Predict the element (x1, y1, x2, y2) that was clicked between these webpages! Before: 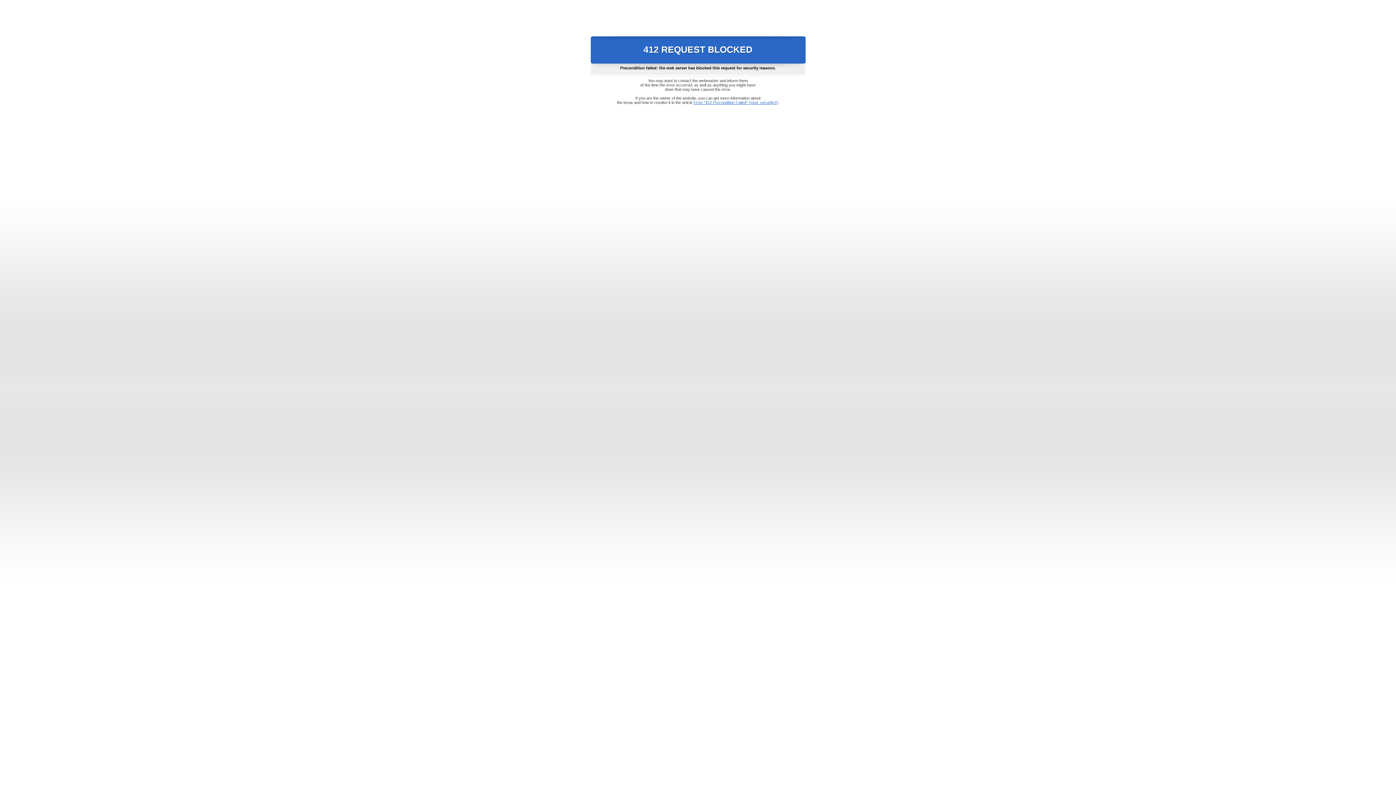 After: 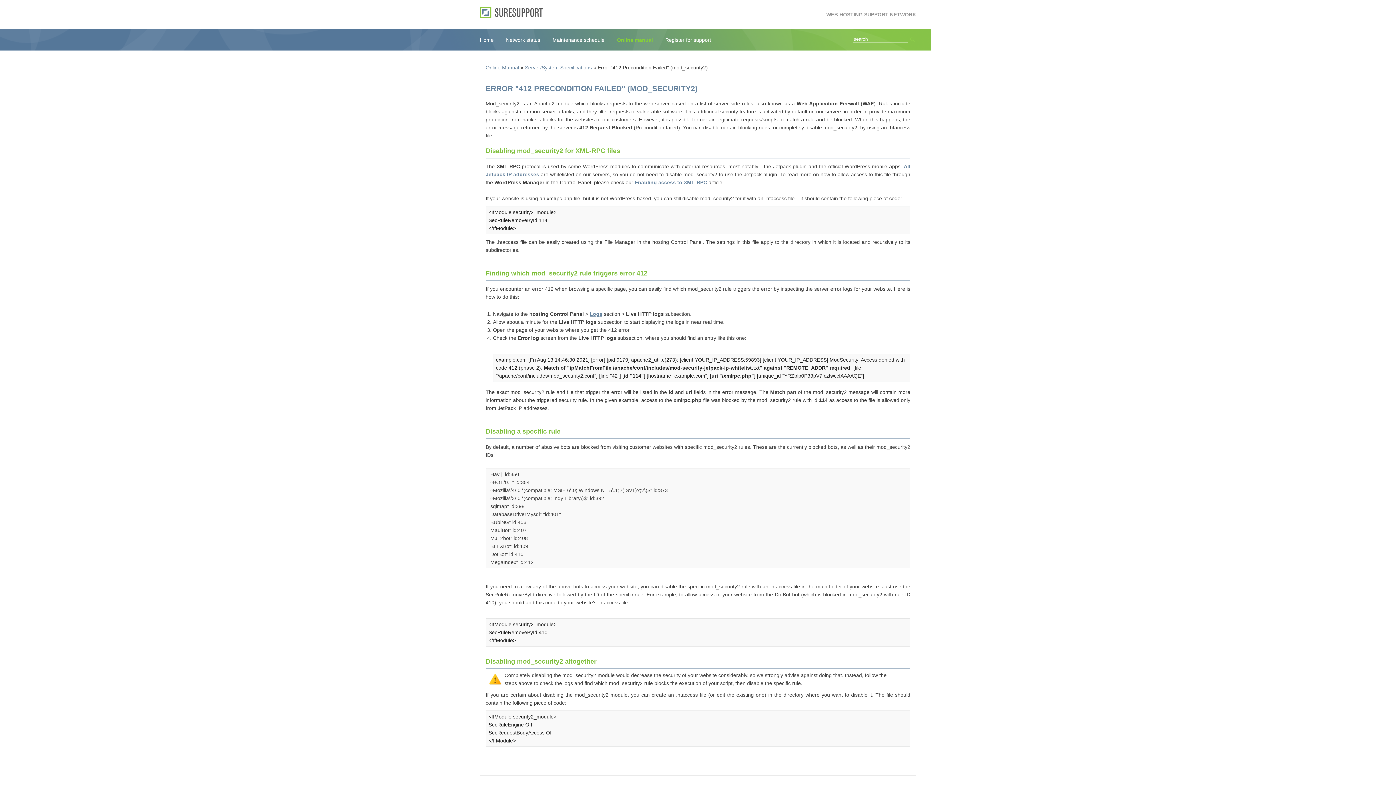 Action: label: Error "412 Precondition Failed" (mod_security2) bbox: (693, 100, 778, 104)